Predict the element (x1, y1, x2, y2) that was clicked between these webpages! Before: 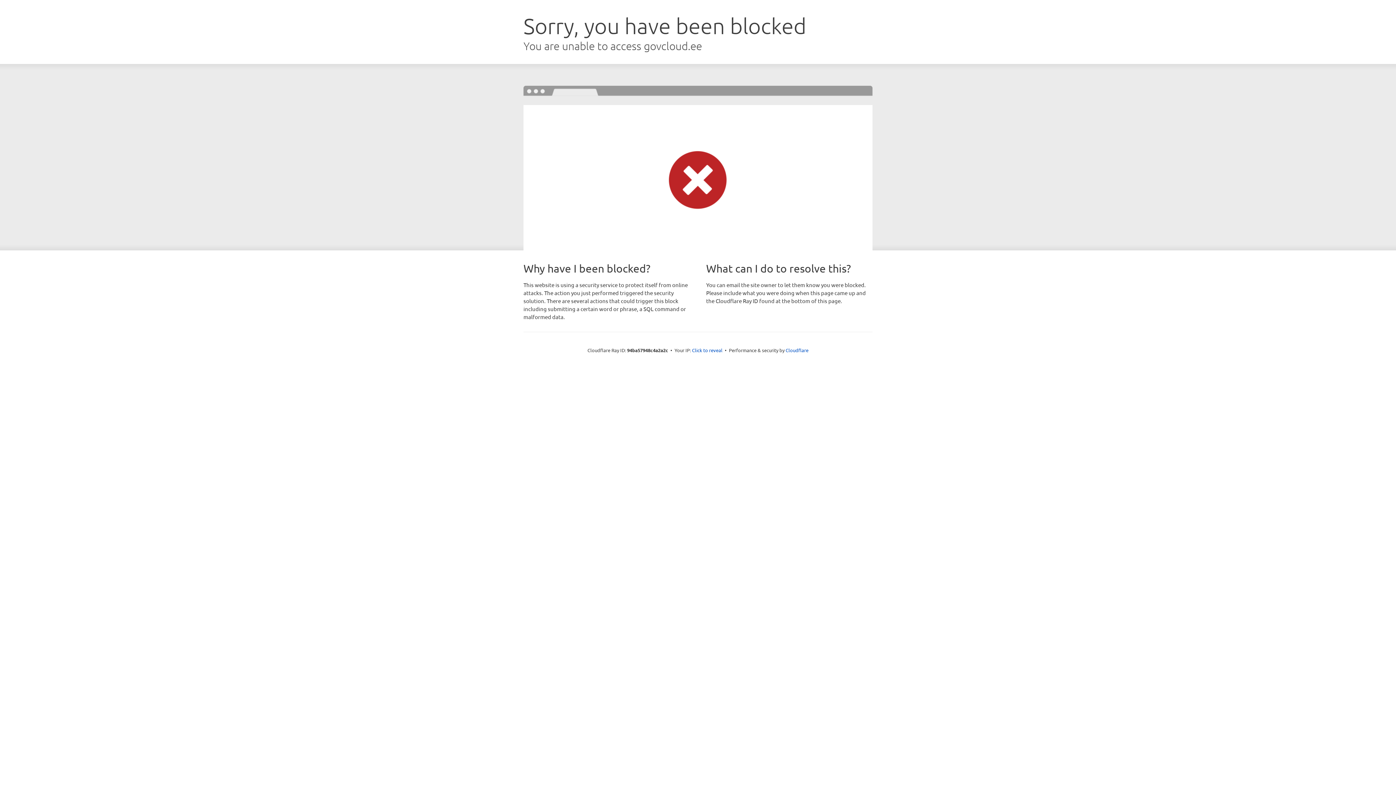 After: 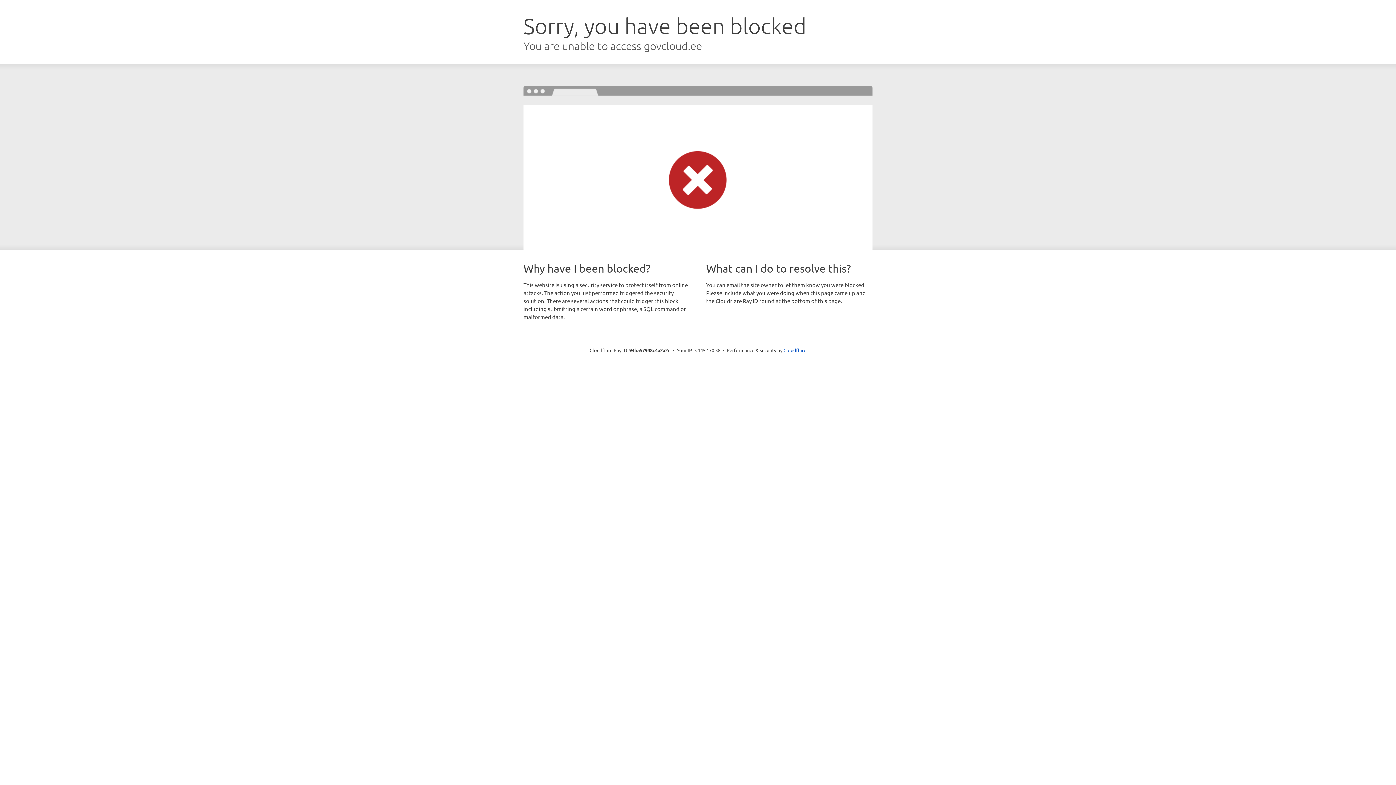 Action: bbox: (692, 346, 722, 353) label: Click to reveal